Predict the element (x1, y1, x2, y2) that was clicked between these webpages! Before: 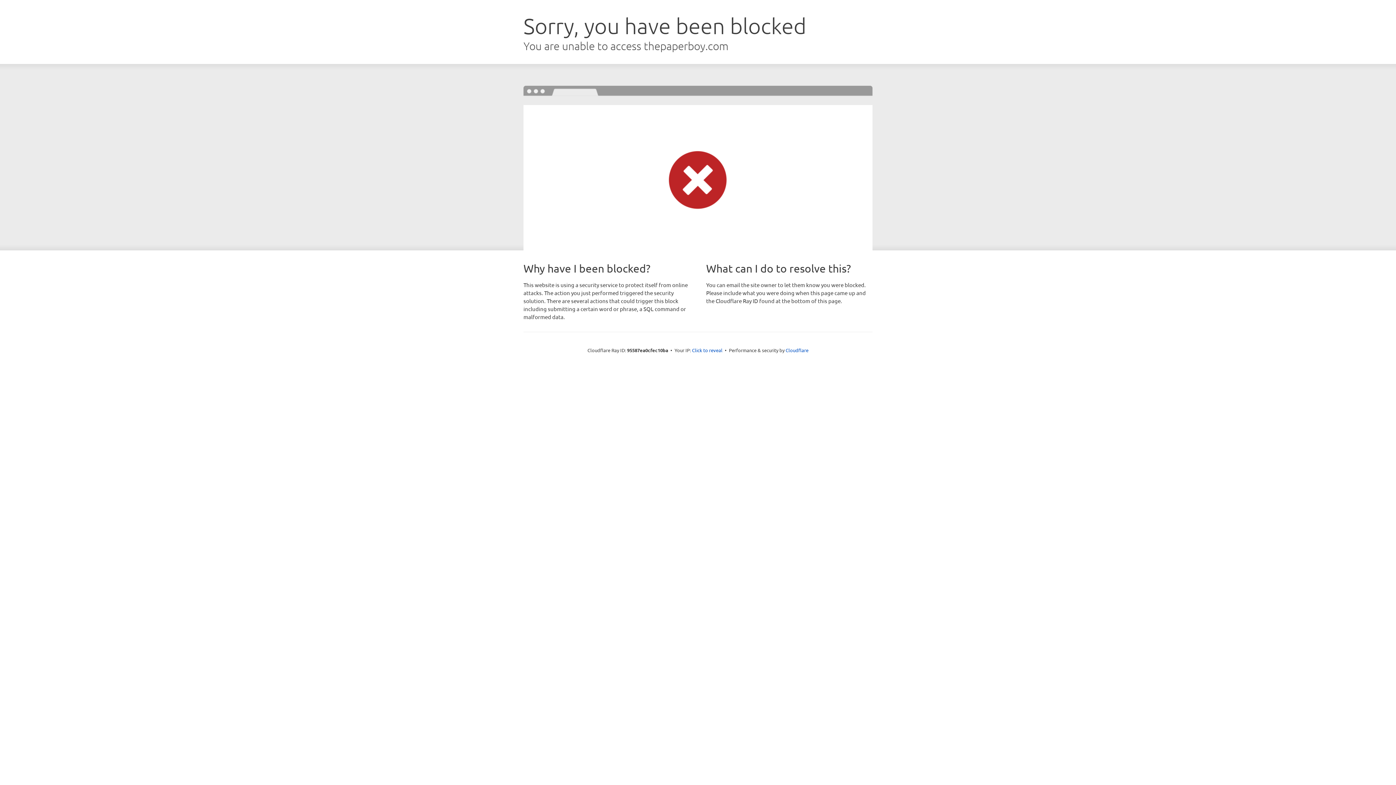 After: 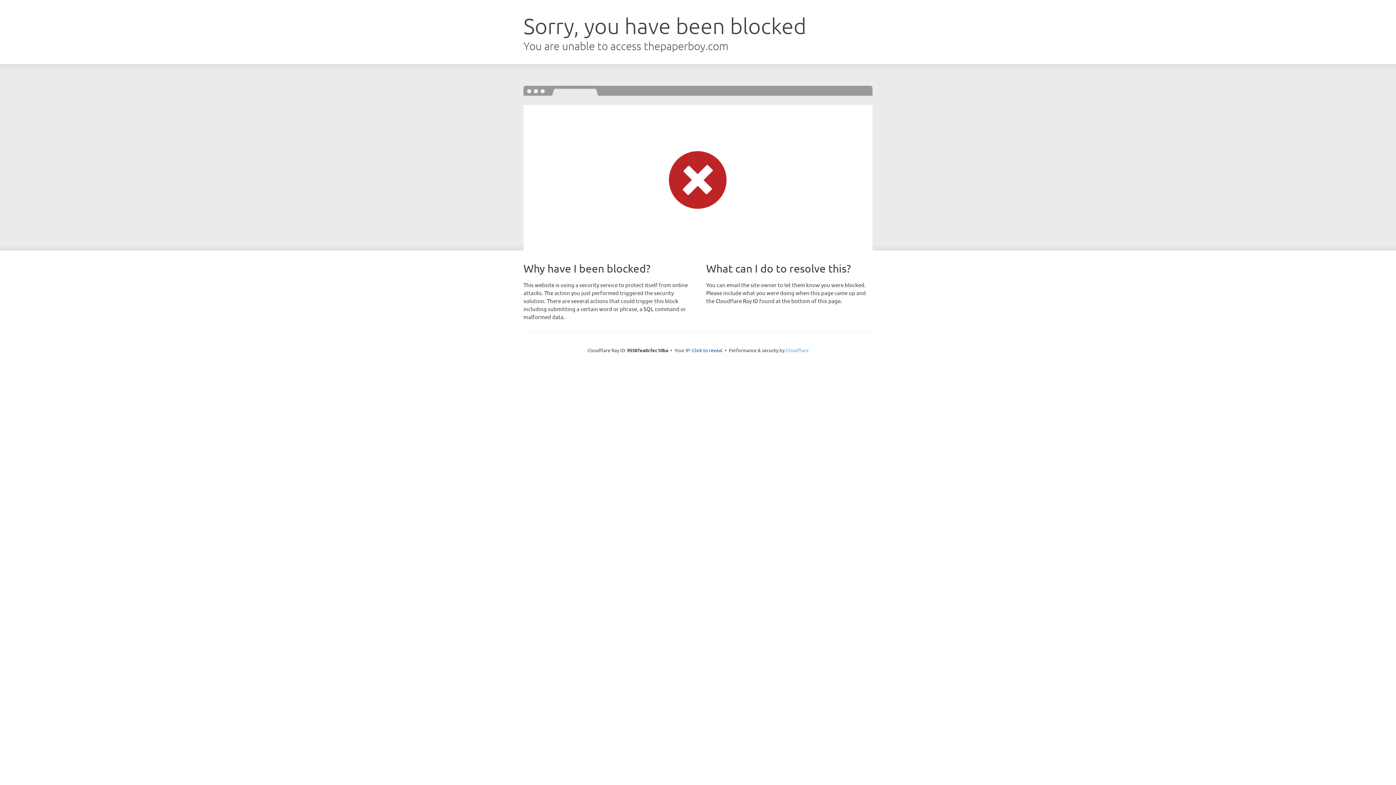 Action: bbox: (785, 347, 808, 353) label: Cloudflare